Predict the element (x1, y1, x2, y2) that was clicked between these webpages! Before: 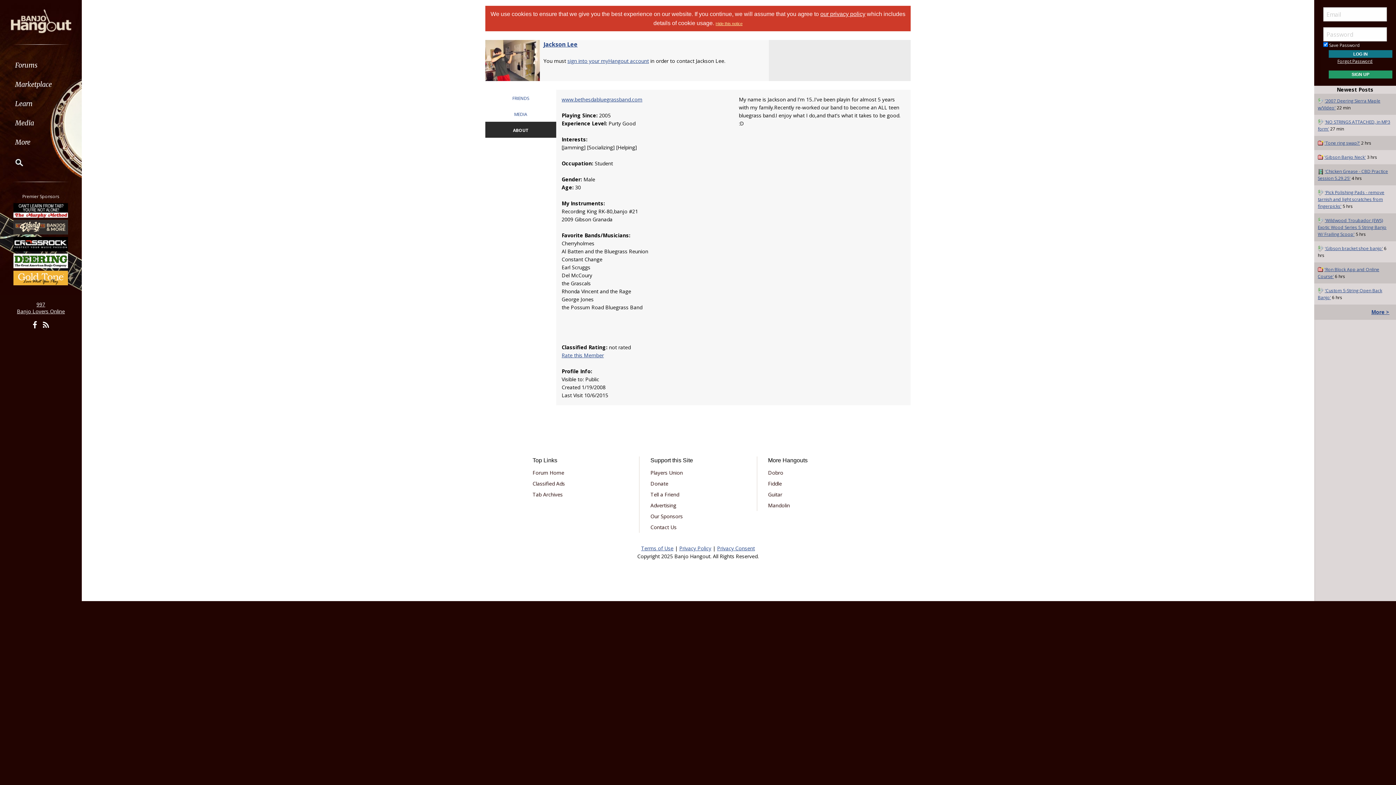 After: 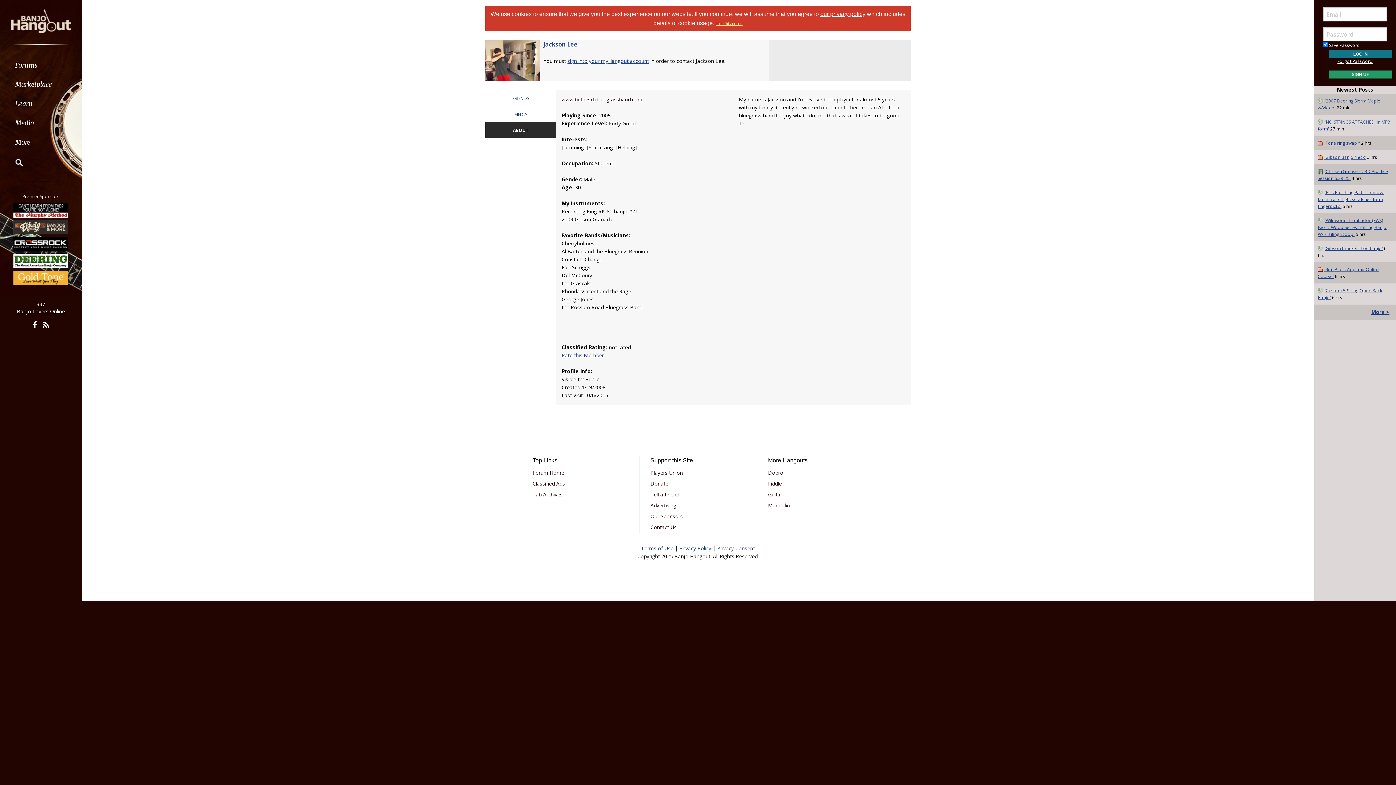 Action: label: www.bethesdabluegrassband.com
 bbox: (561, 96, 642, 102)